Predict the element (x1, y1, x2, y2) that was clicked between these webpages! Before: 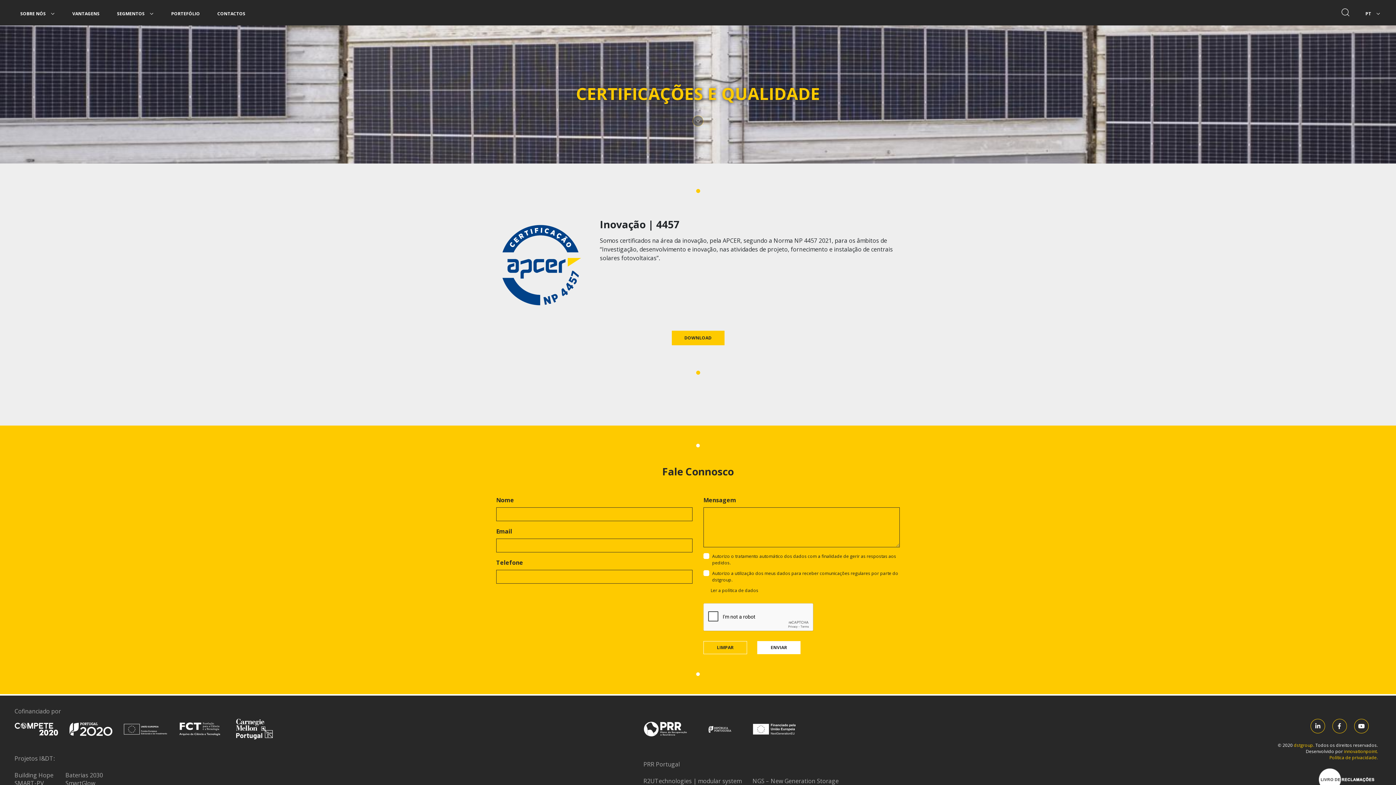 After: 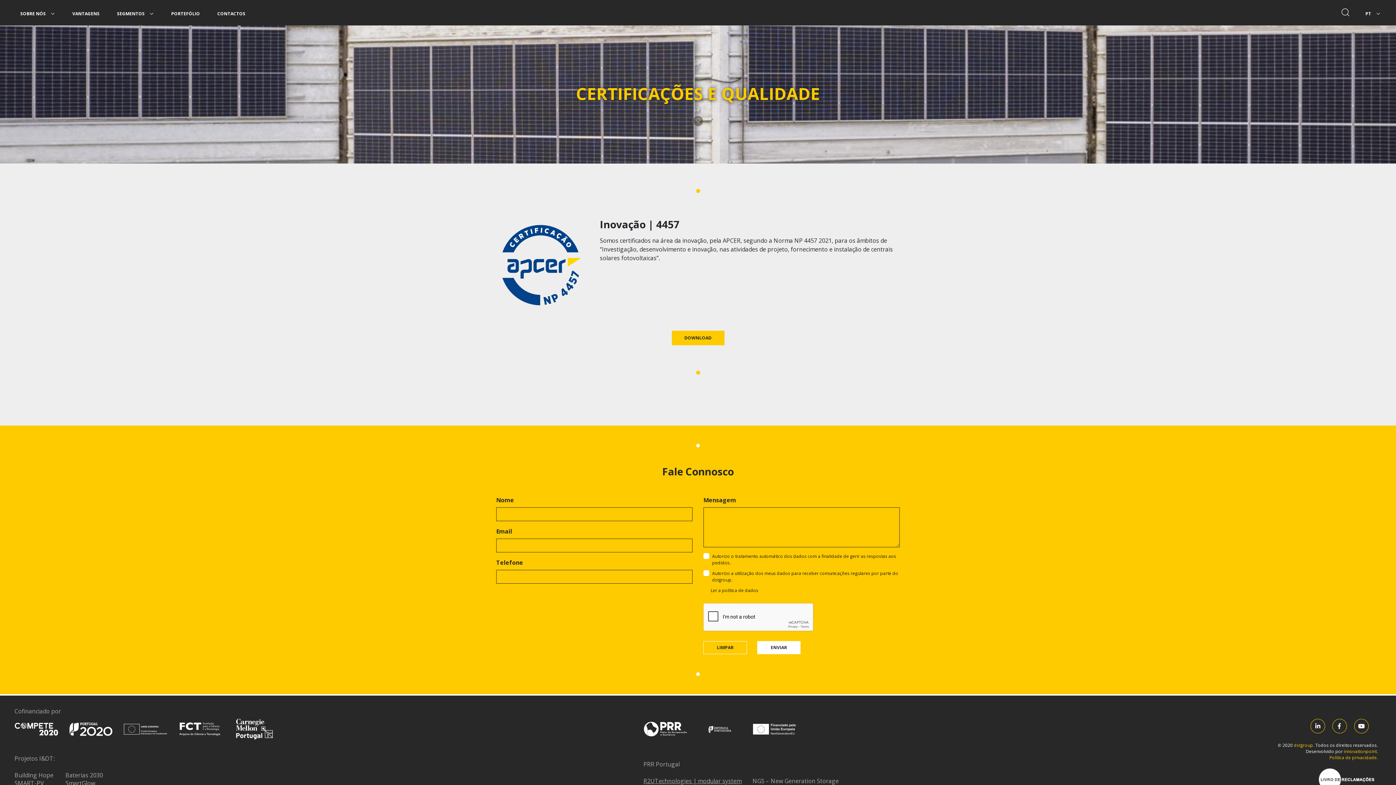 Action: bbox: (643, 777, 741, 785) label: R2UTechnologies | modular system